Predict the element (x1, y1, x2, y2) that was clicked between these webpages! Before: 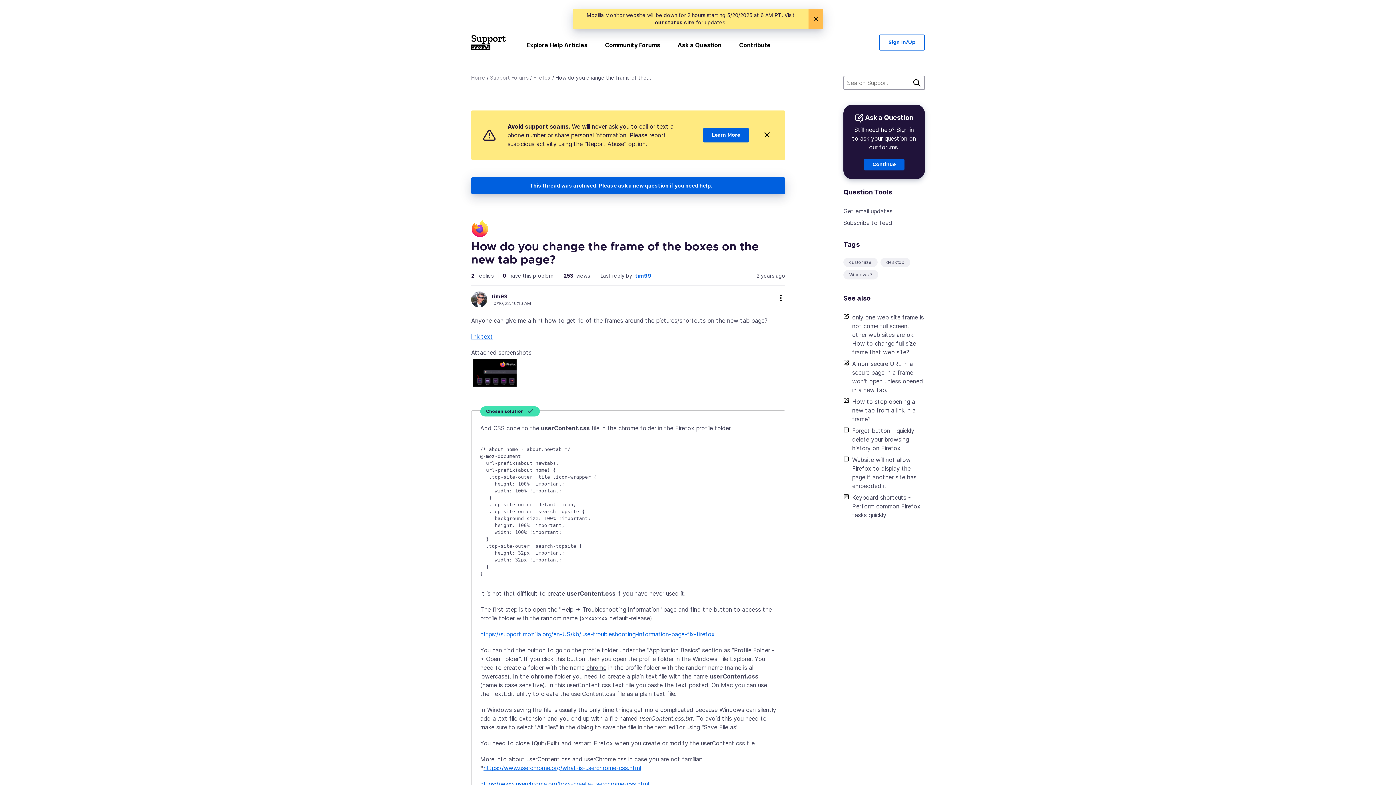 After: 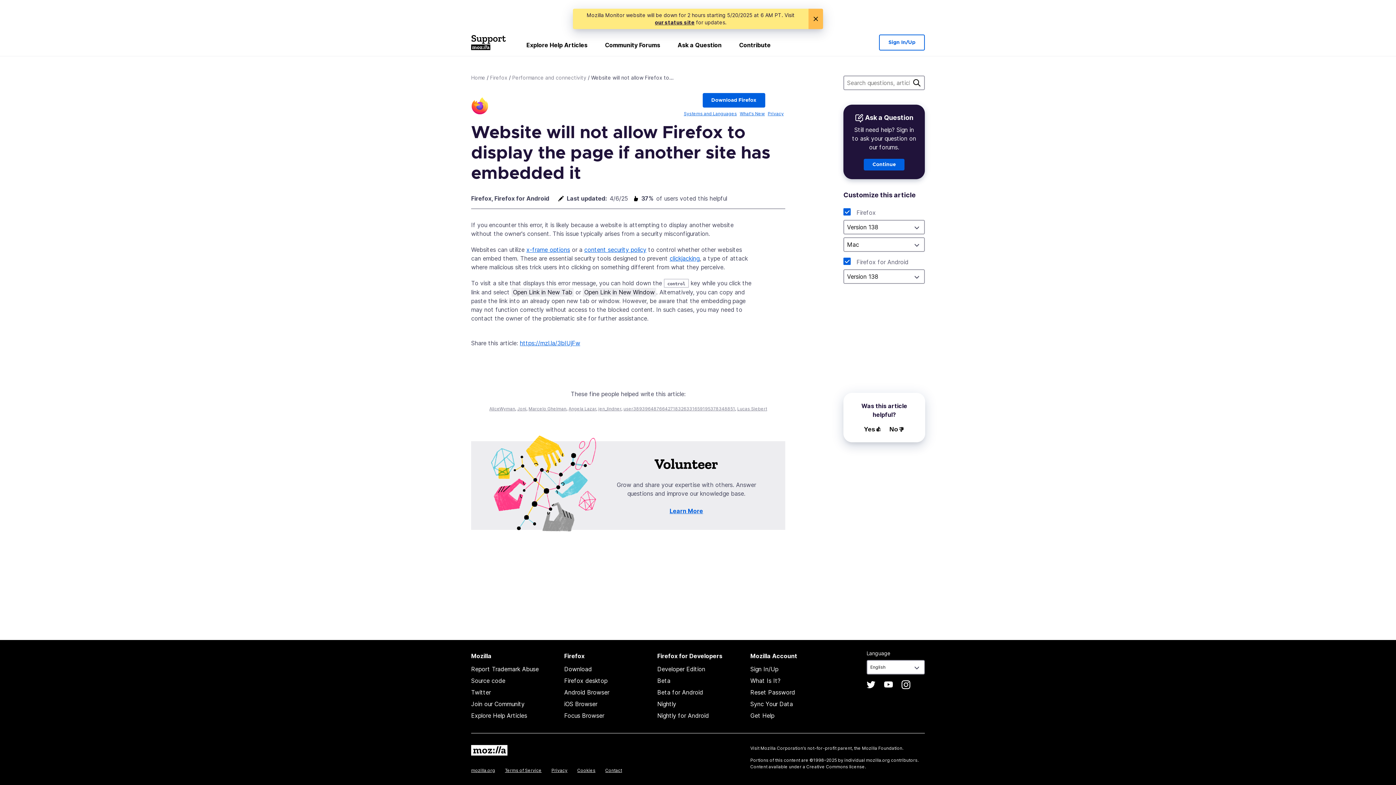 Action: label: Website will not allow Firefox to display the page if another site has embedded it bbox: (852, 454, 925, 492)